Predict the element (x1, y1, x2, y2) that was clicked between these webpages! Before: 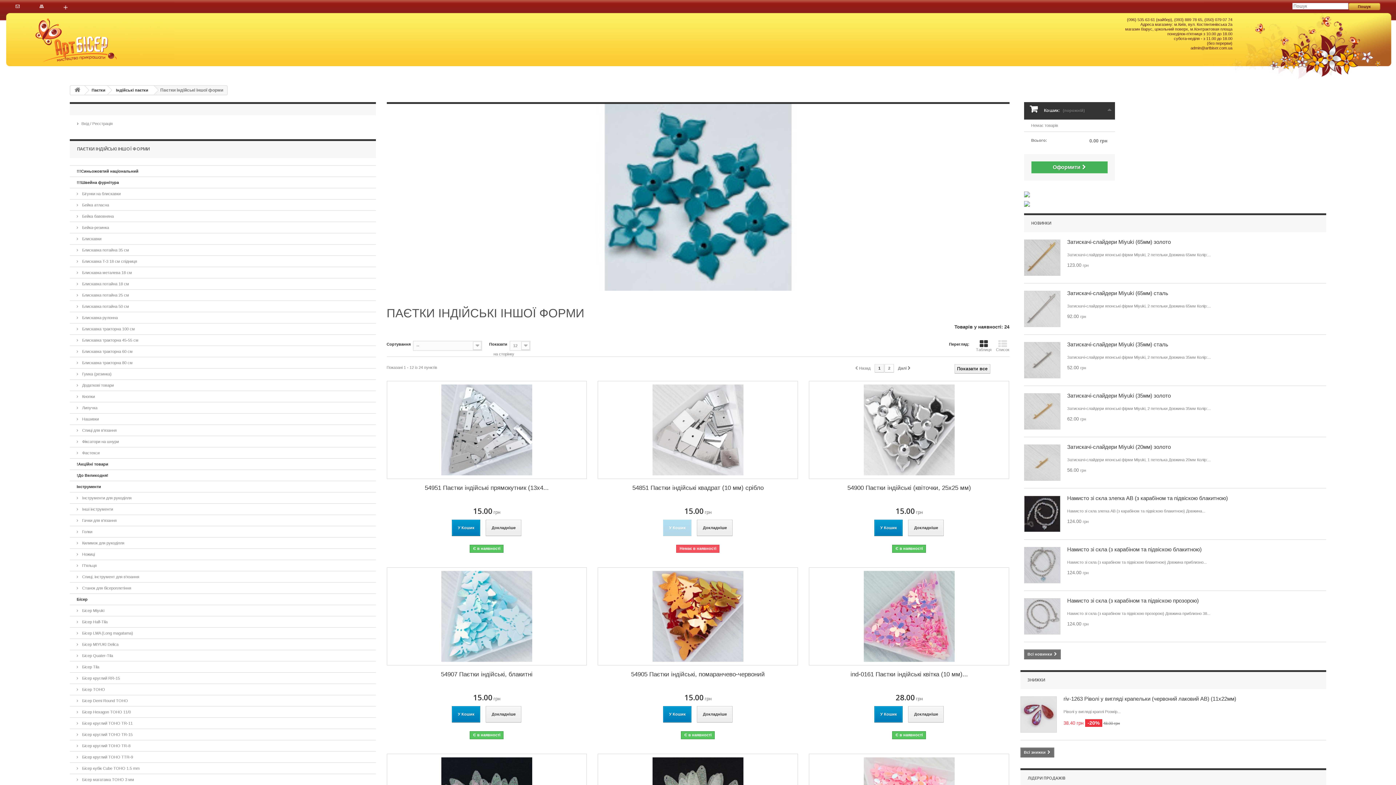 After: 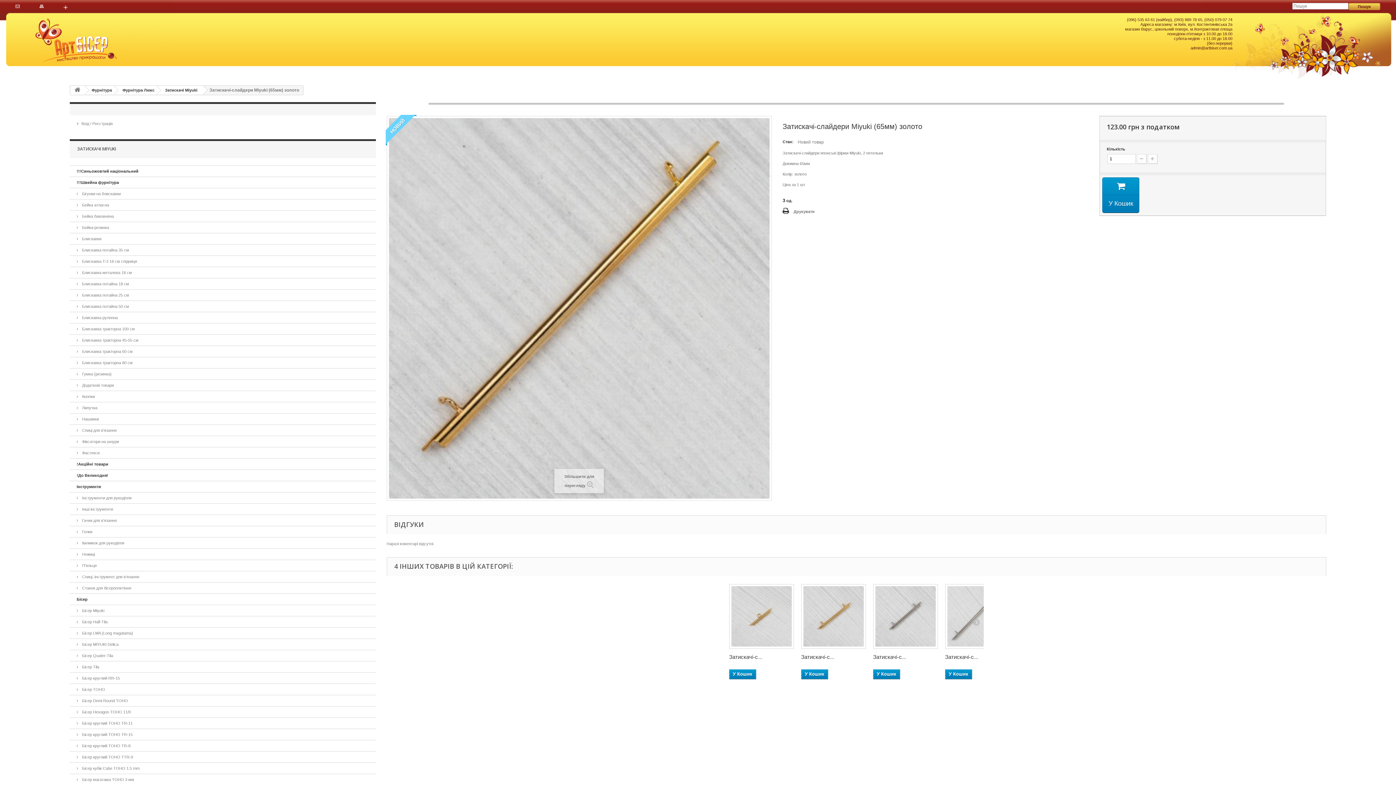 Action: label: Затискачі-слайдери Miyuki (65мм) золото bbox: (1067, 238, 1171, 245)